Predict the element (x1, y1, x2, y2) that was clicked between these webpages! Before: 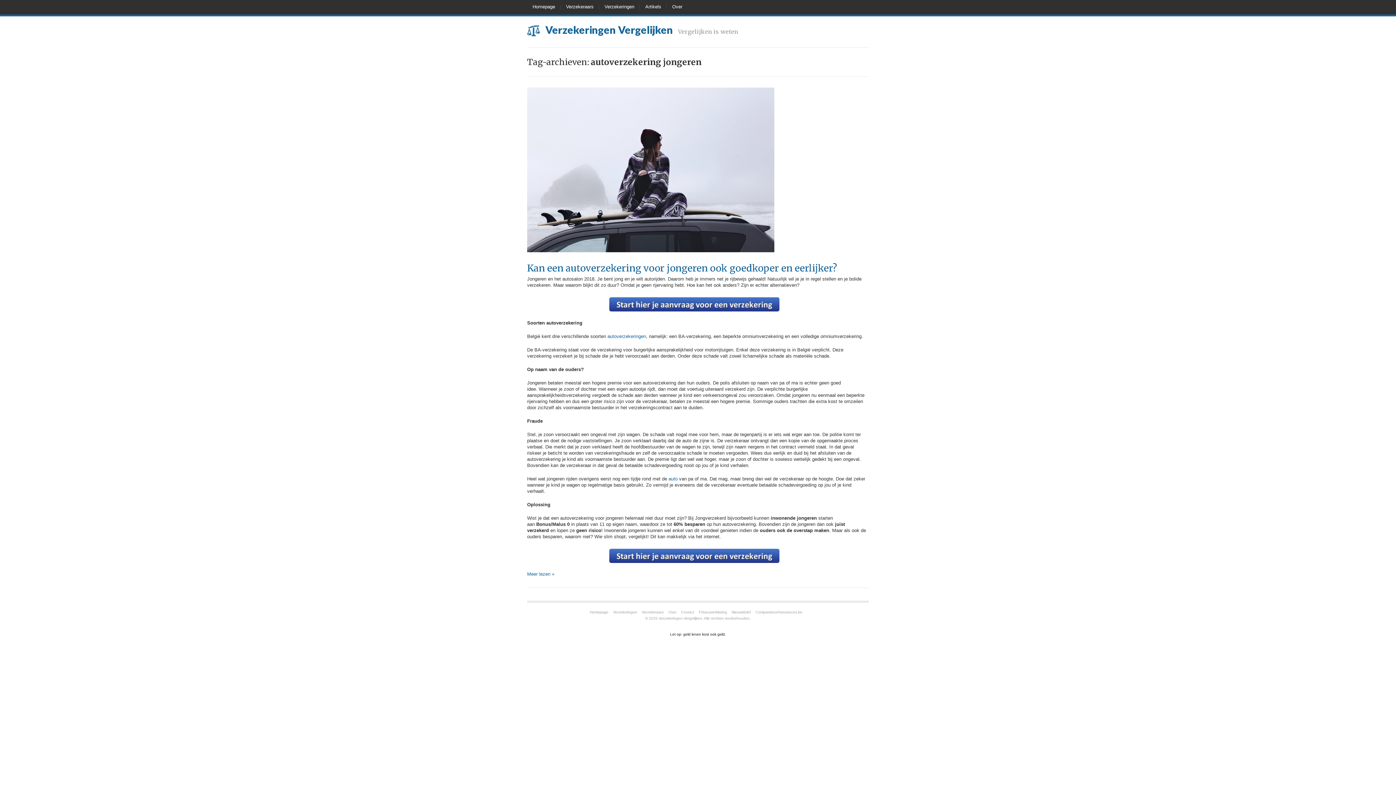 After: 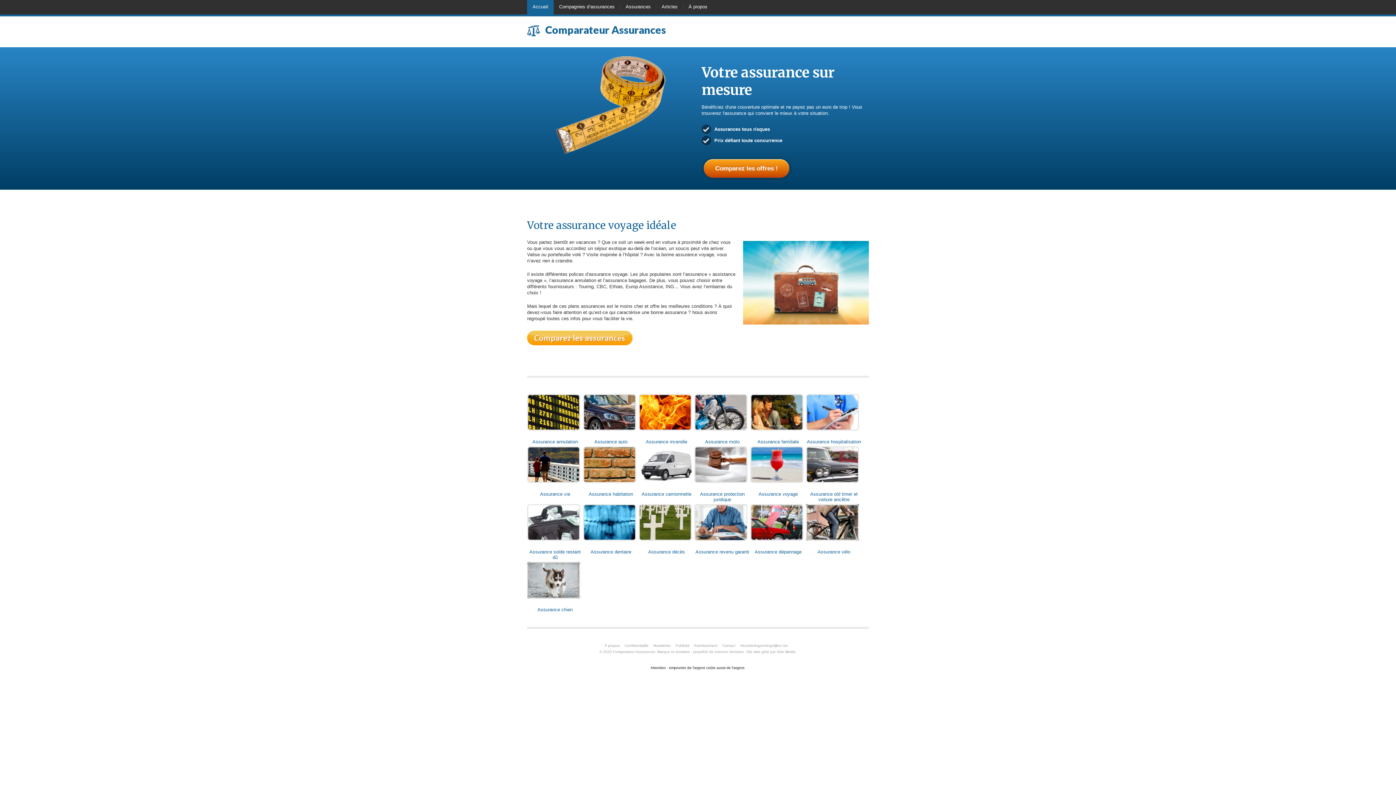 Action: label: ComparateurAssurances.be bbox: (755, 610, 802, 614)